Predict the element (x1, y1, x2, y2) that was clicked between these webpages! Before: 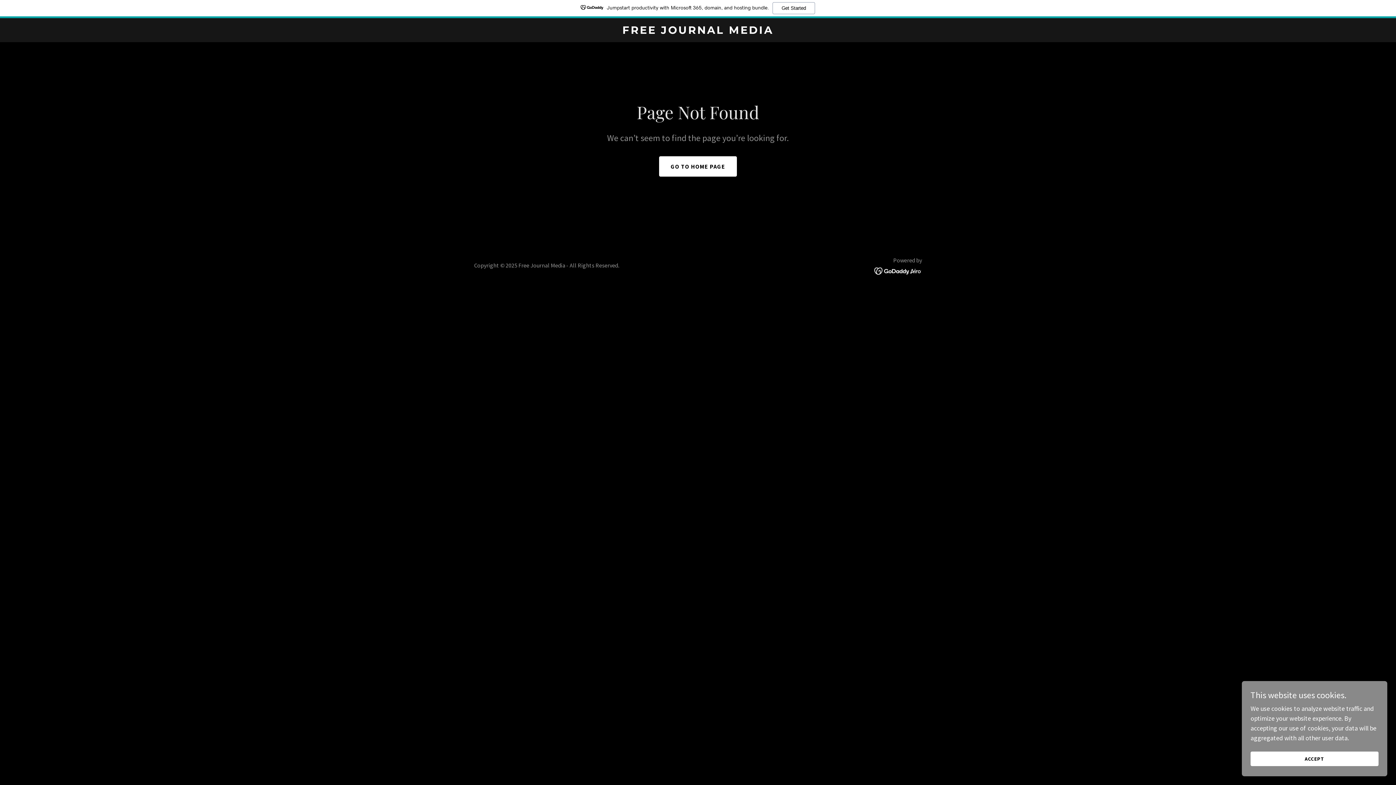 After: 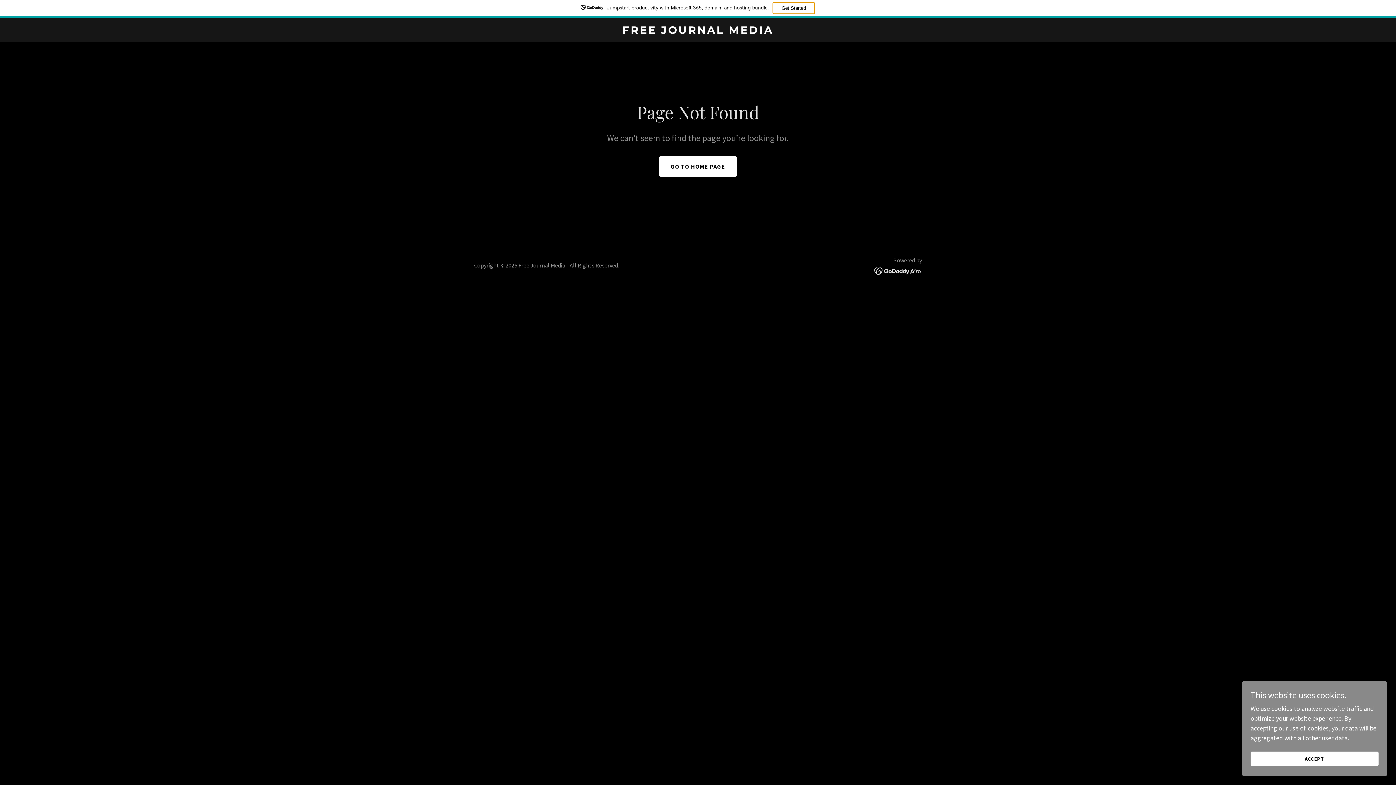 Action: label: Get Started bbox: (772, 2, 815, 14)